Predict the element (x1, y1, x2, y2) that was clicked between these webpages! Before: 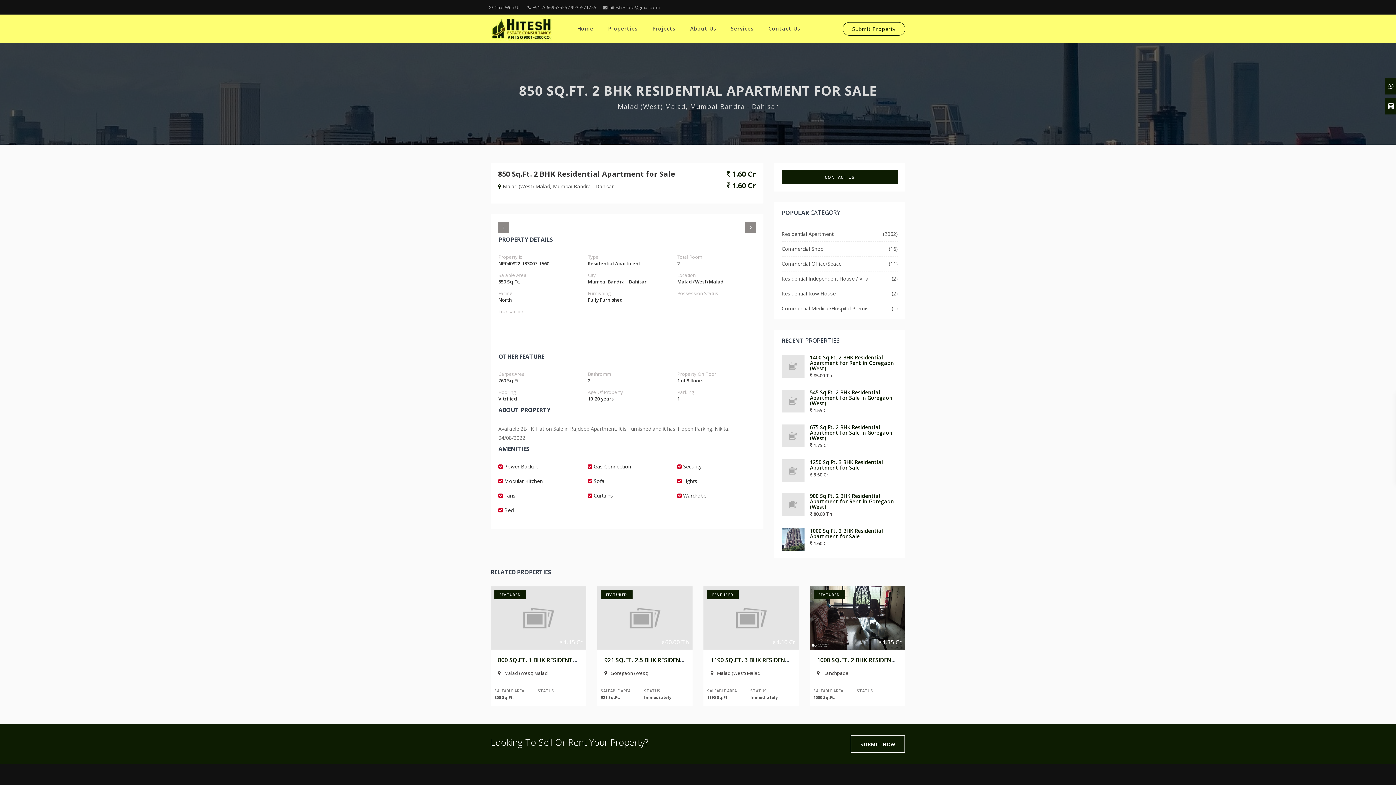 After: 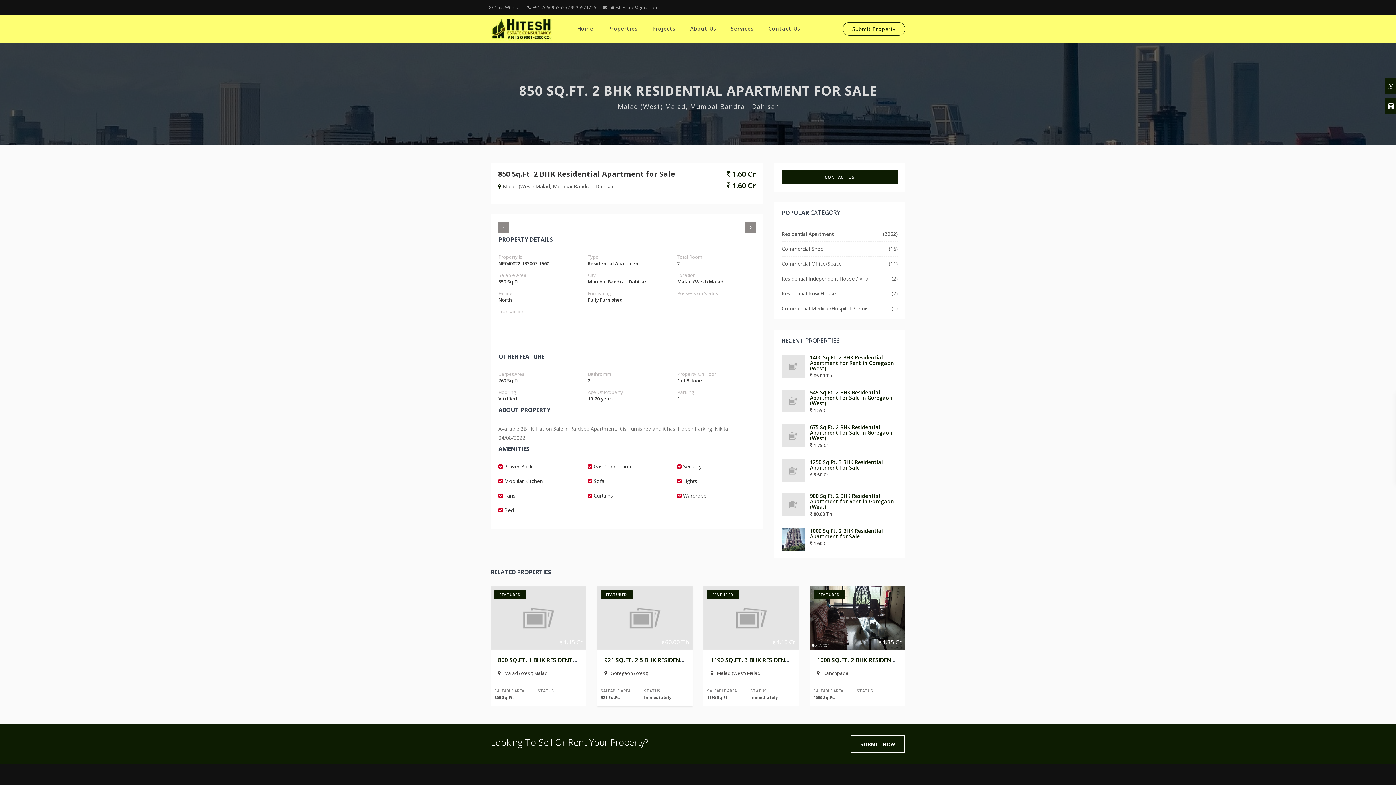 Action: label: Goregaon (West) bbox: (604, 670, 648, 676)